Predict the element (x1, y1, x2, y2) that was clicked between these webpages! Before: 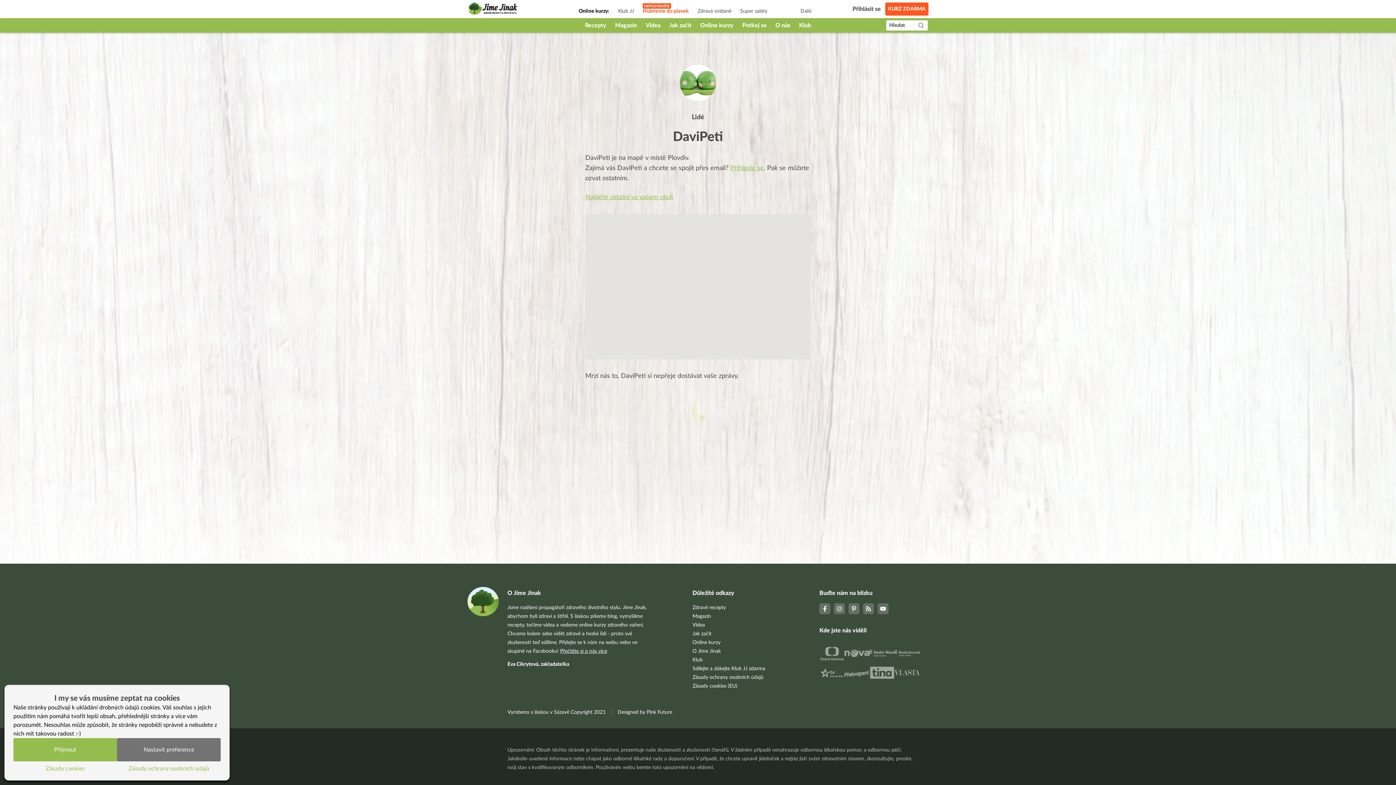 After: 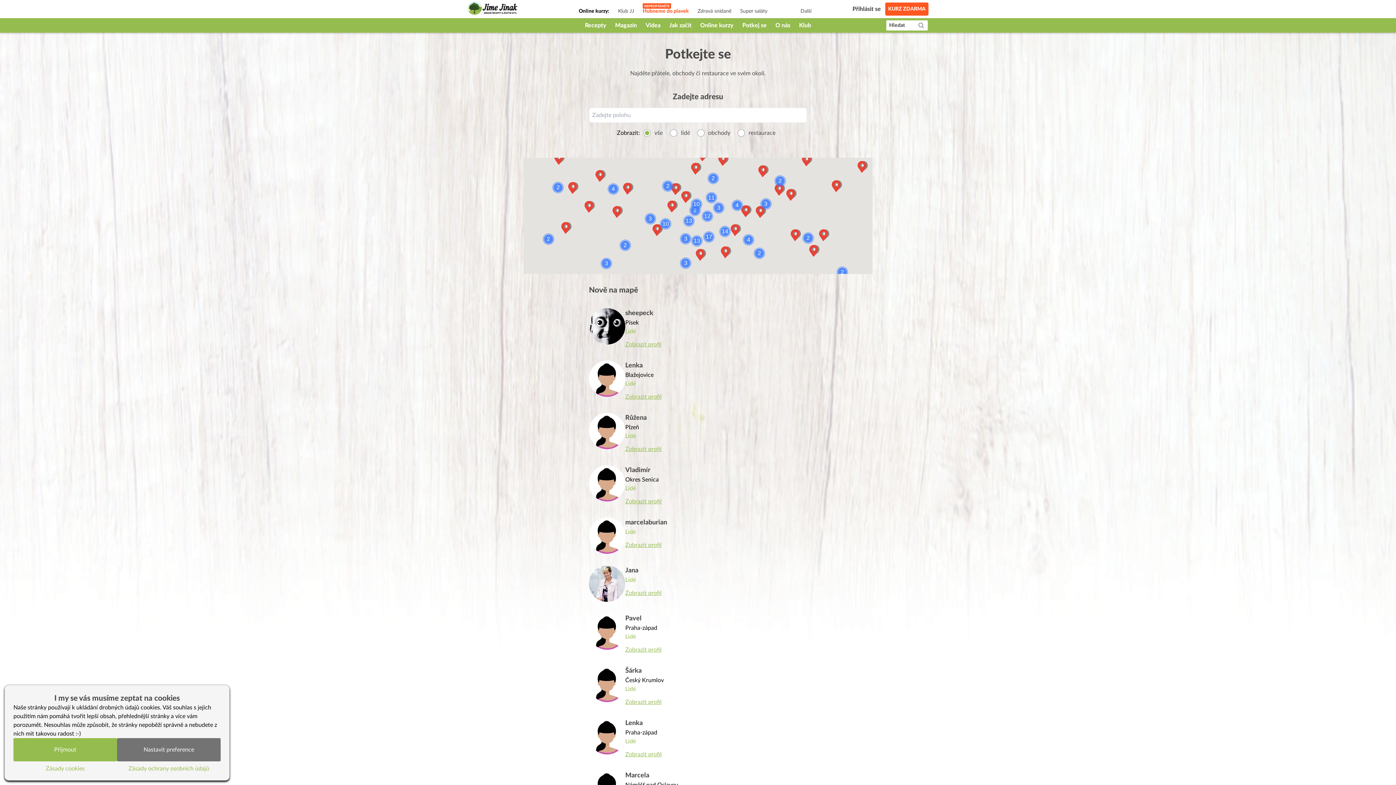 Action: label: Najděte ostatní va vašem okolí bbox: (585, 194, 673, 200)